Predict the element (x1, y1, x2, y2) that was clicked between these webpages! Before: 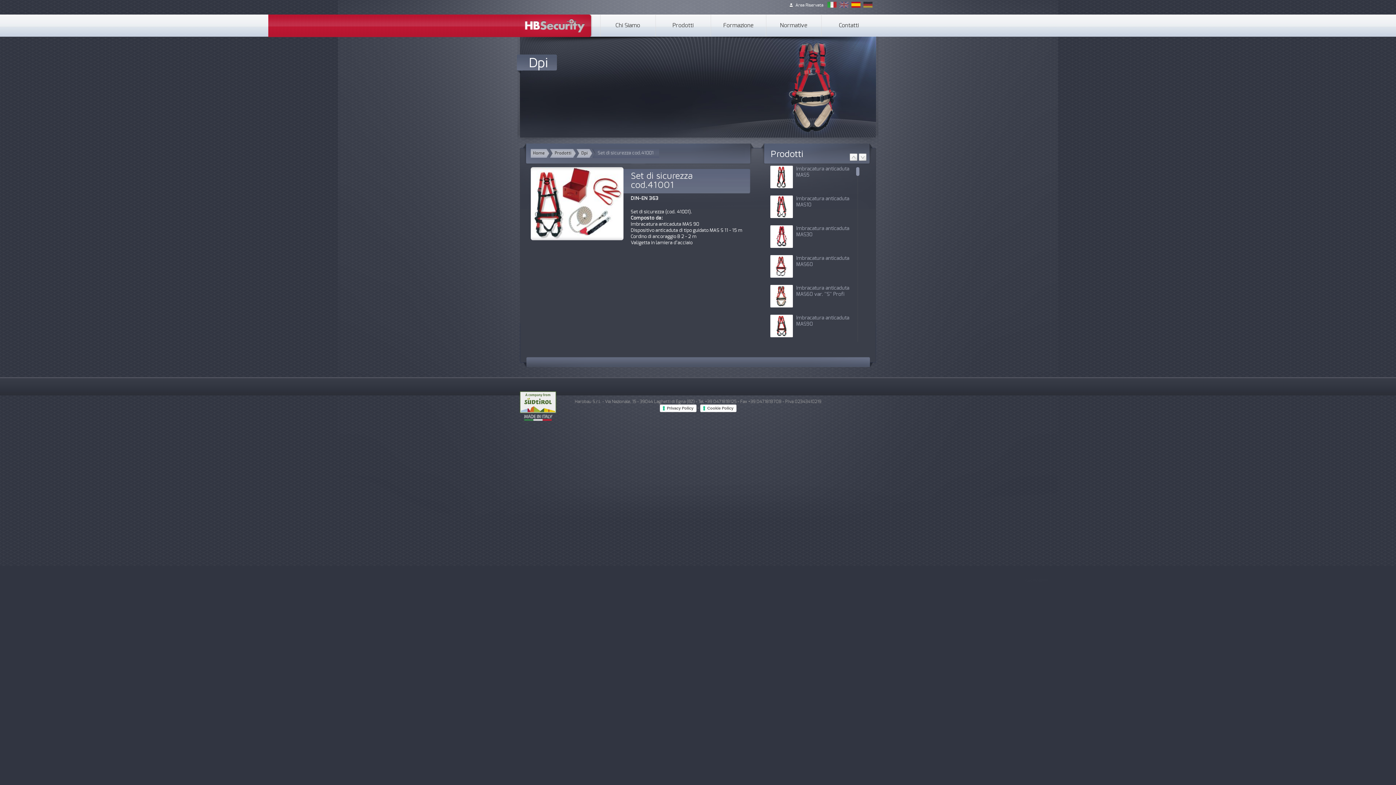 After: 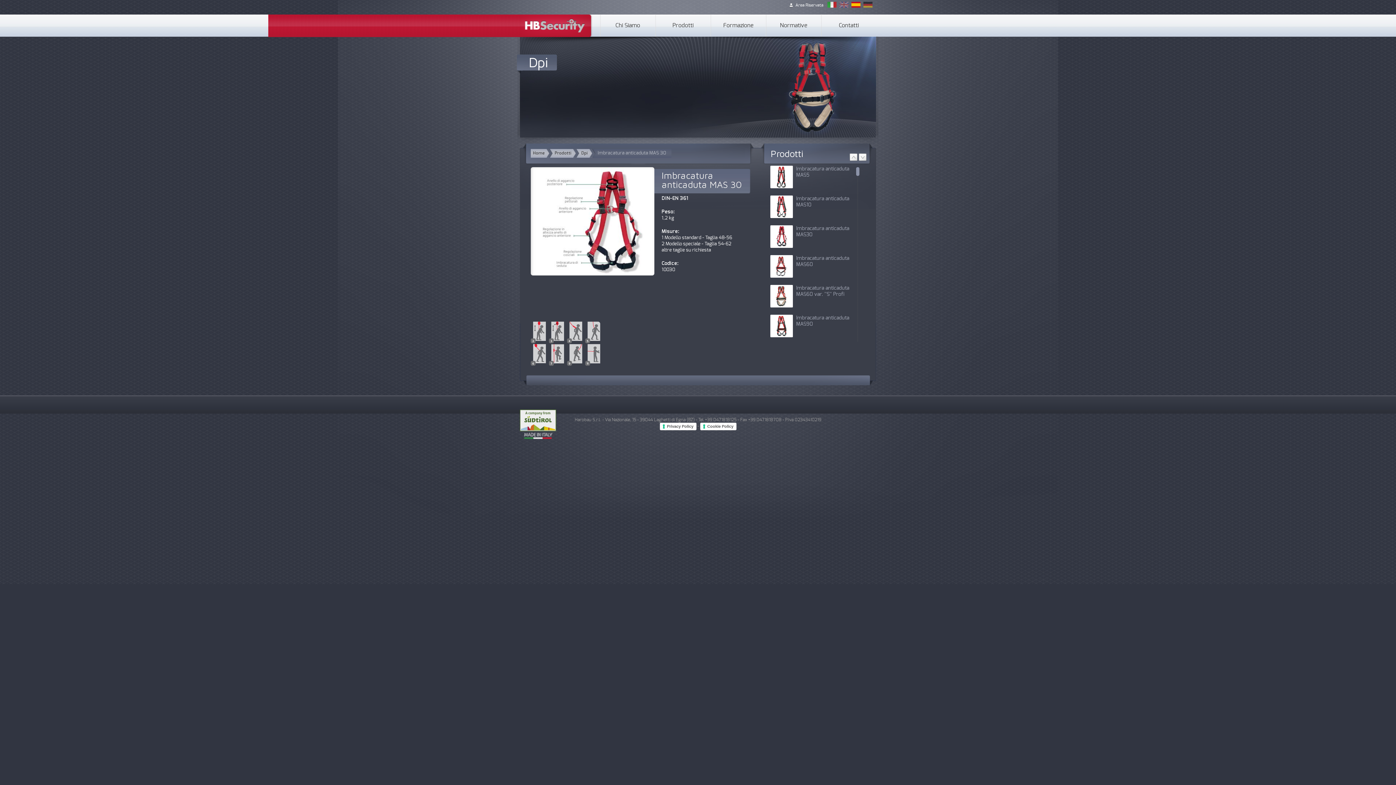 Action: bbox: (768, 225, 794, 251)